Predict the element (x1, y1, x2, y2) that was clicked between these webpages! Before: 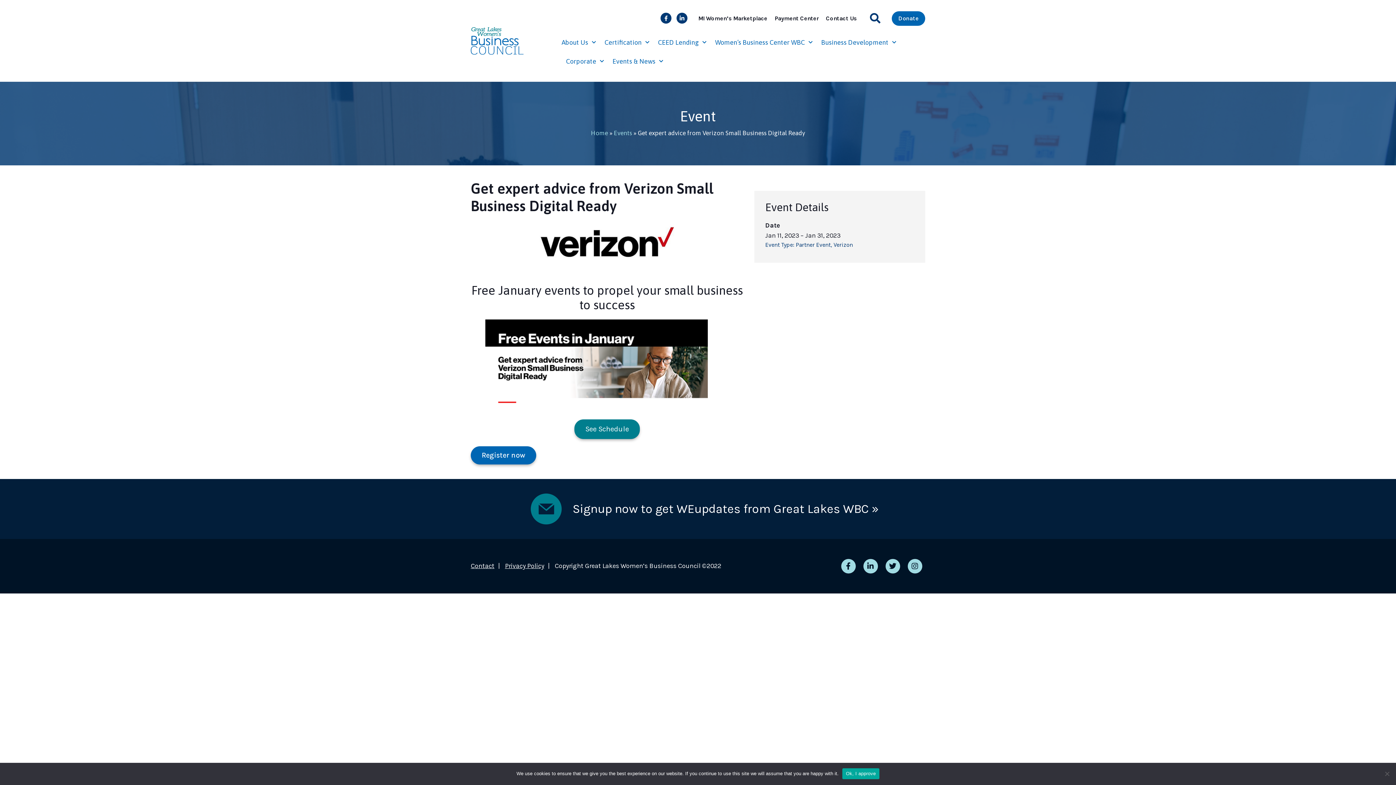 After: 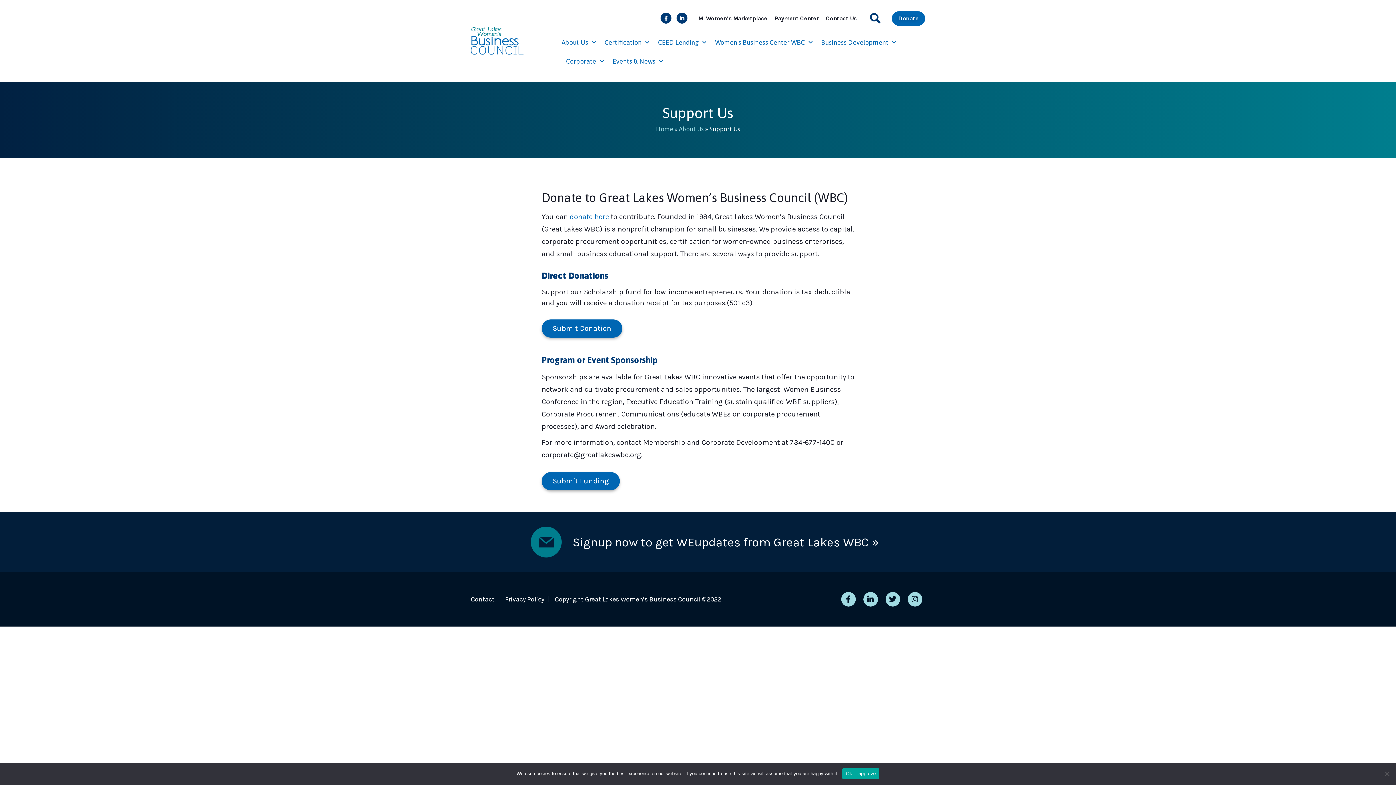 Action: bbox: (892, 11, 925, 25) label: Donate